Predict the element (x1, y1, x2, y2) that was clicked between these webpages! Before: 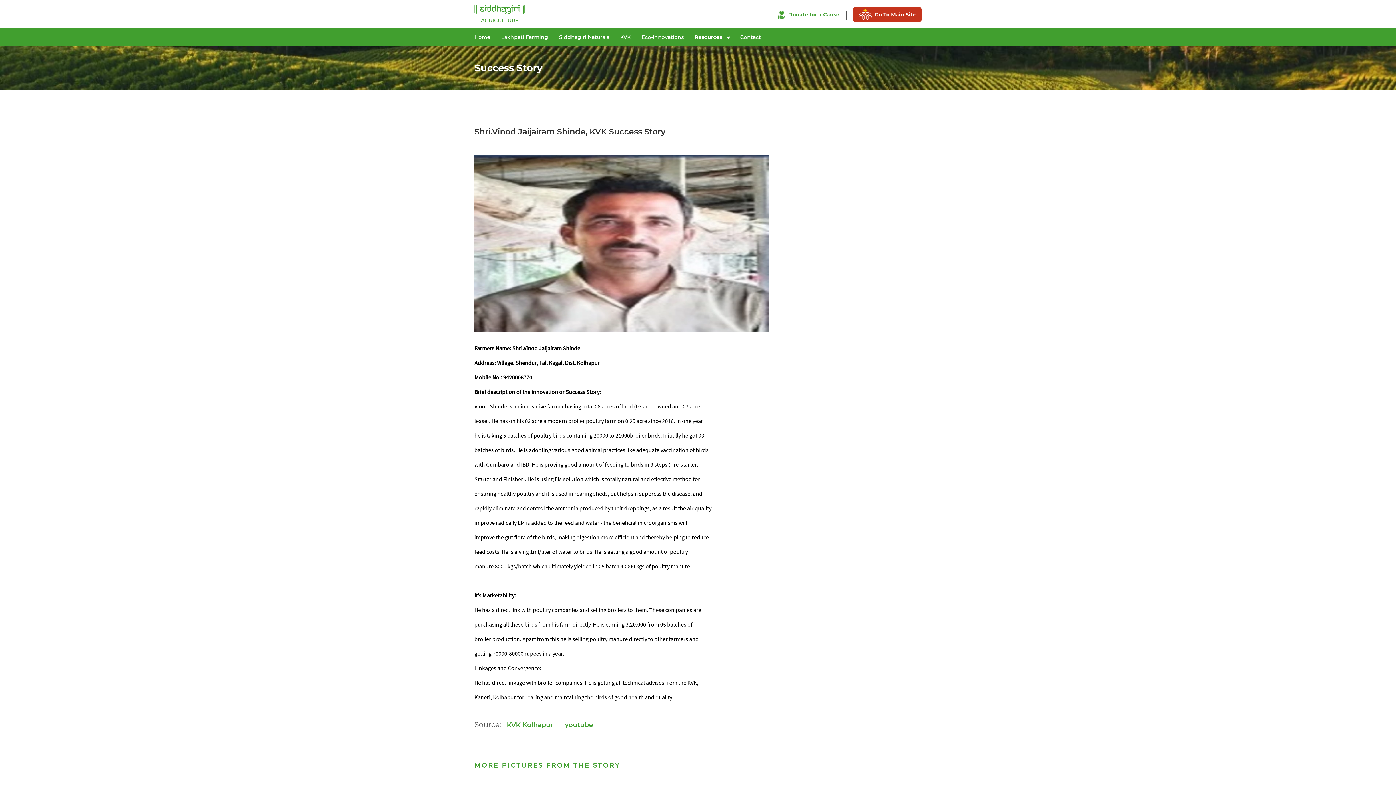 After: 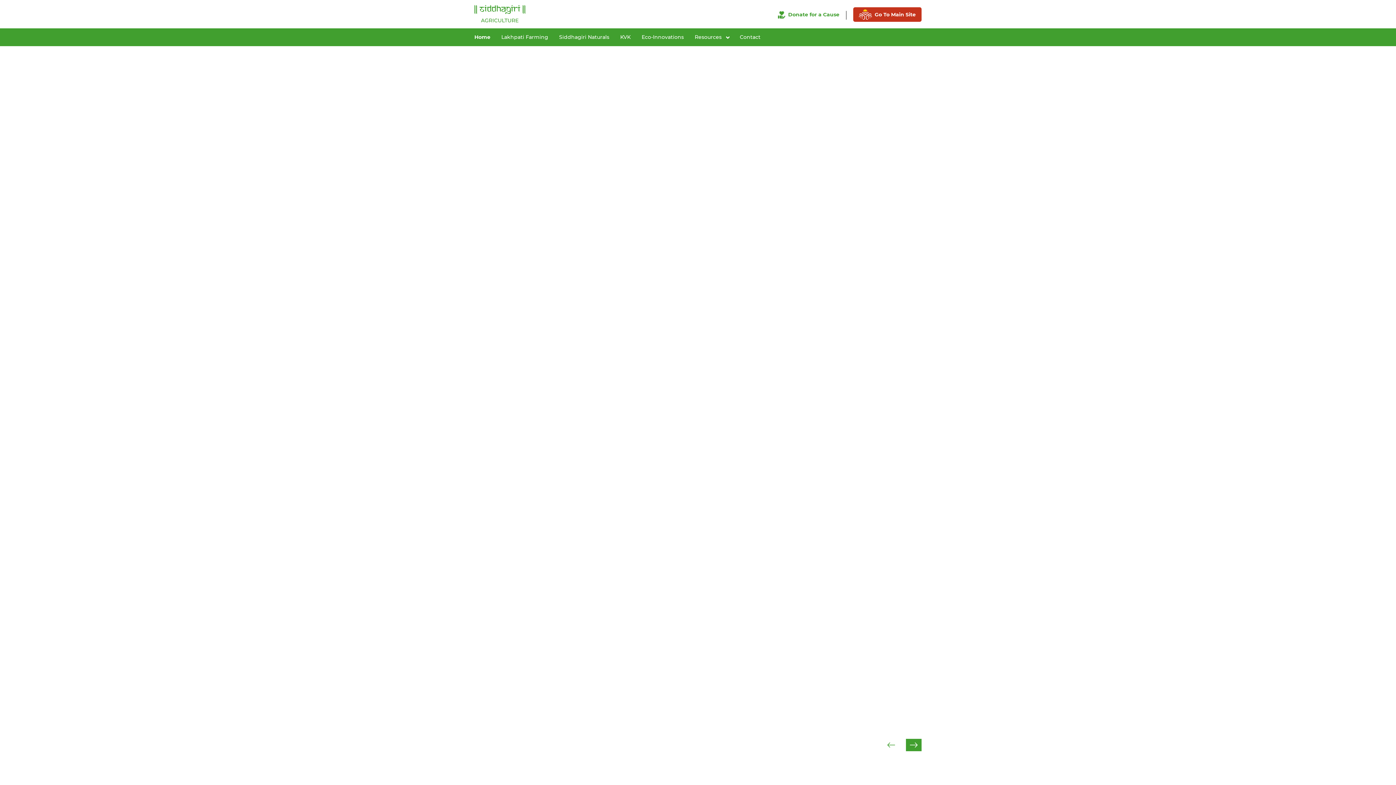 Action: bbox: (474, 5, 525, 24)